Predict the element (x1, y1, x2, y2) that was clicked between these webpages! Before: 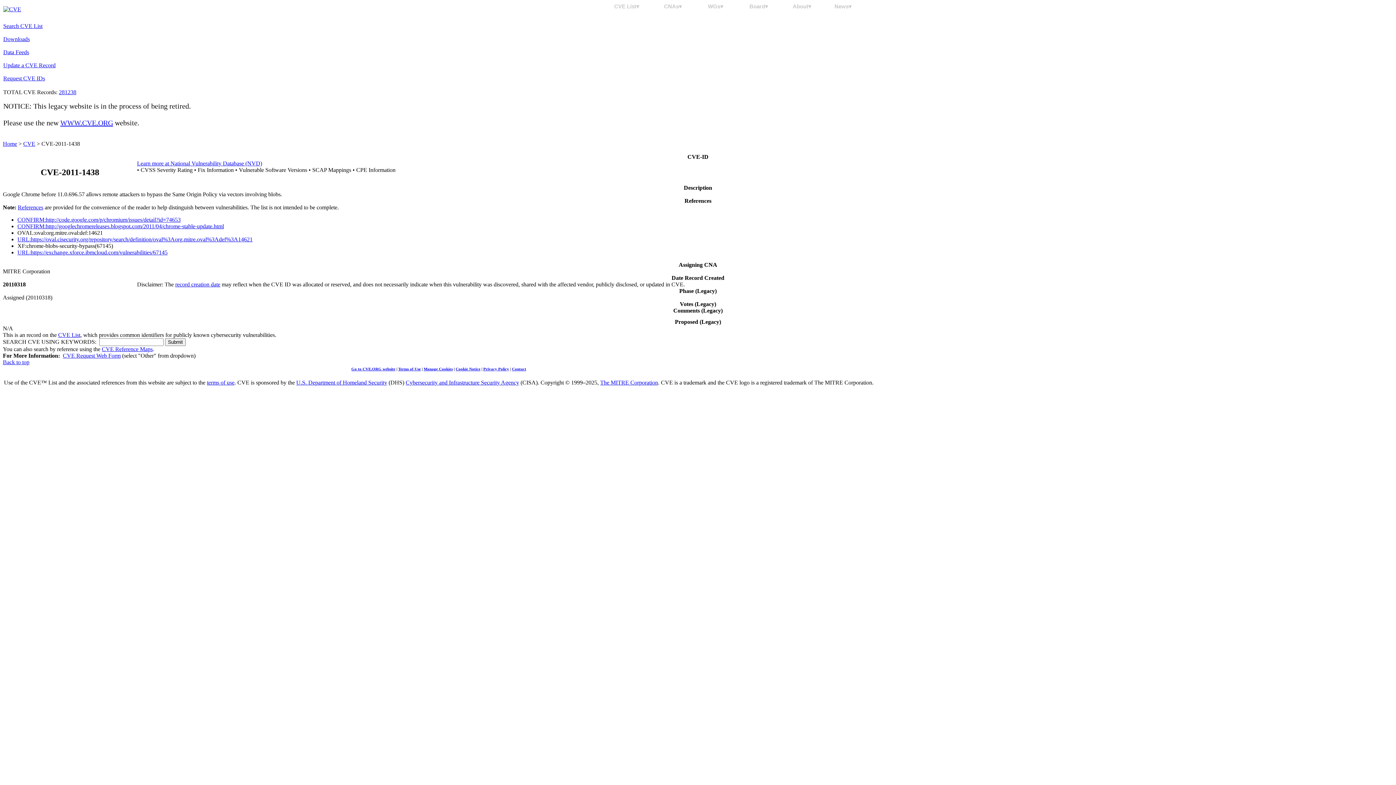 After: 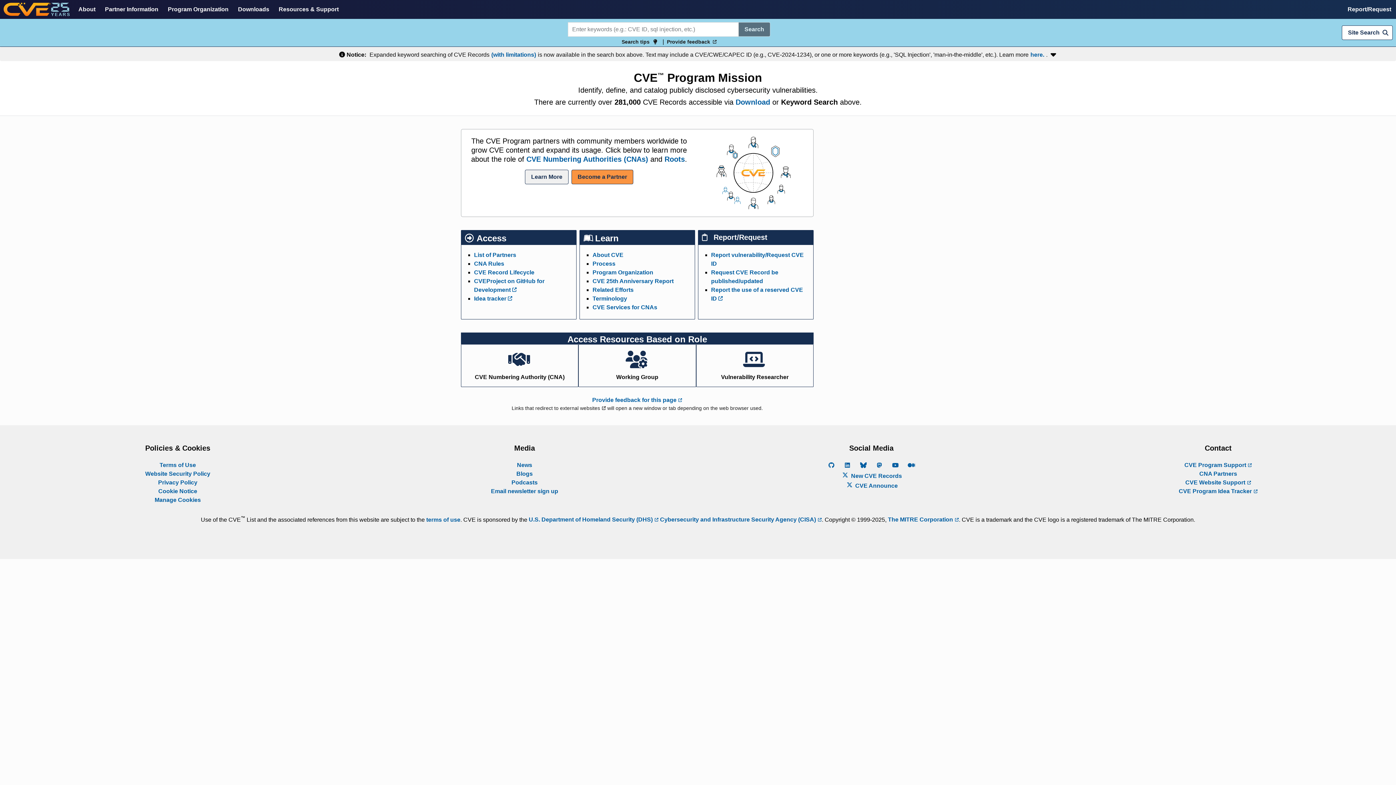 Action: label: CVE bbox: (23, 140, 35, 146)